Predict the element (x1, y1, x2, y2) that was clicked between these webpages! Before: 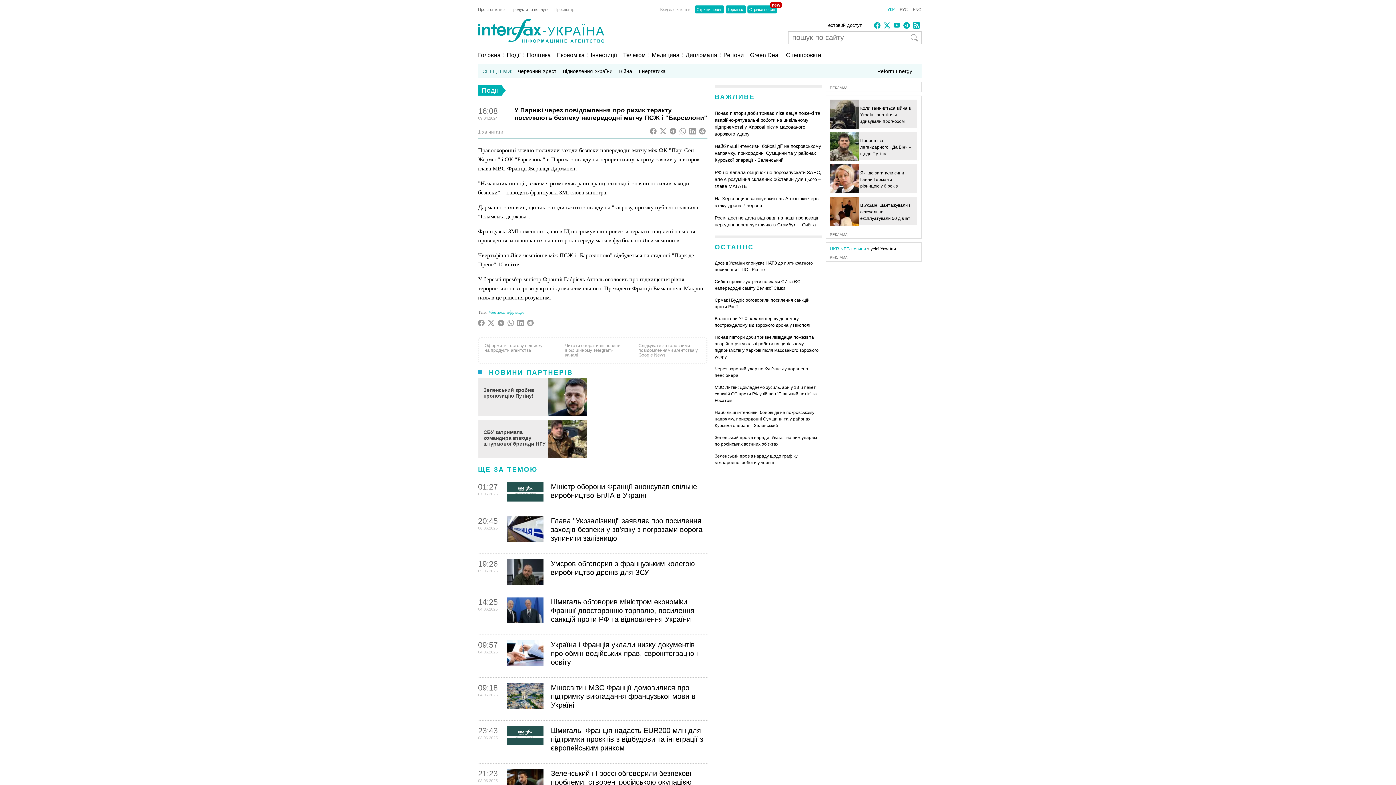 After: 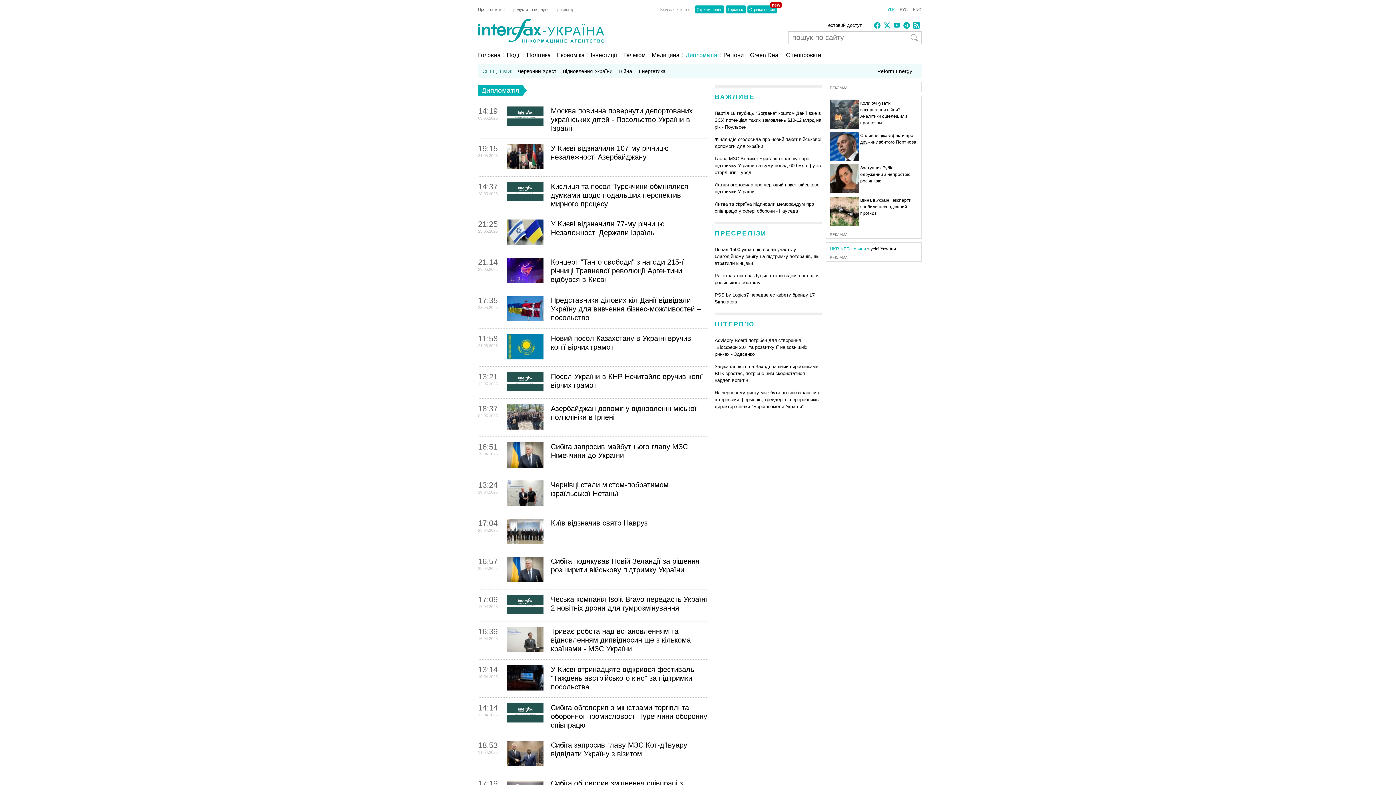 Action: bbox: (682, 52, 717, 58) label: Дипломатія